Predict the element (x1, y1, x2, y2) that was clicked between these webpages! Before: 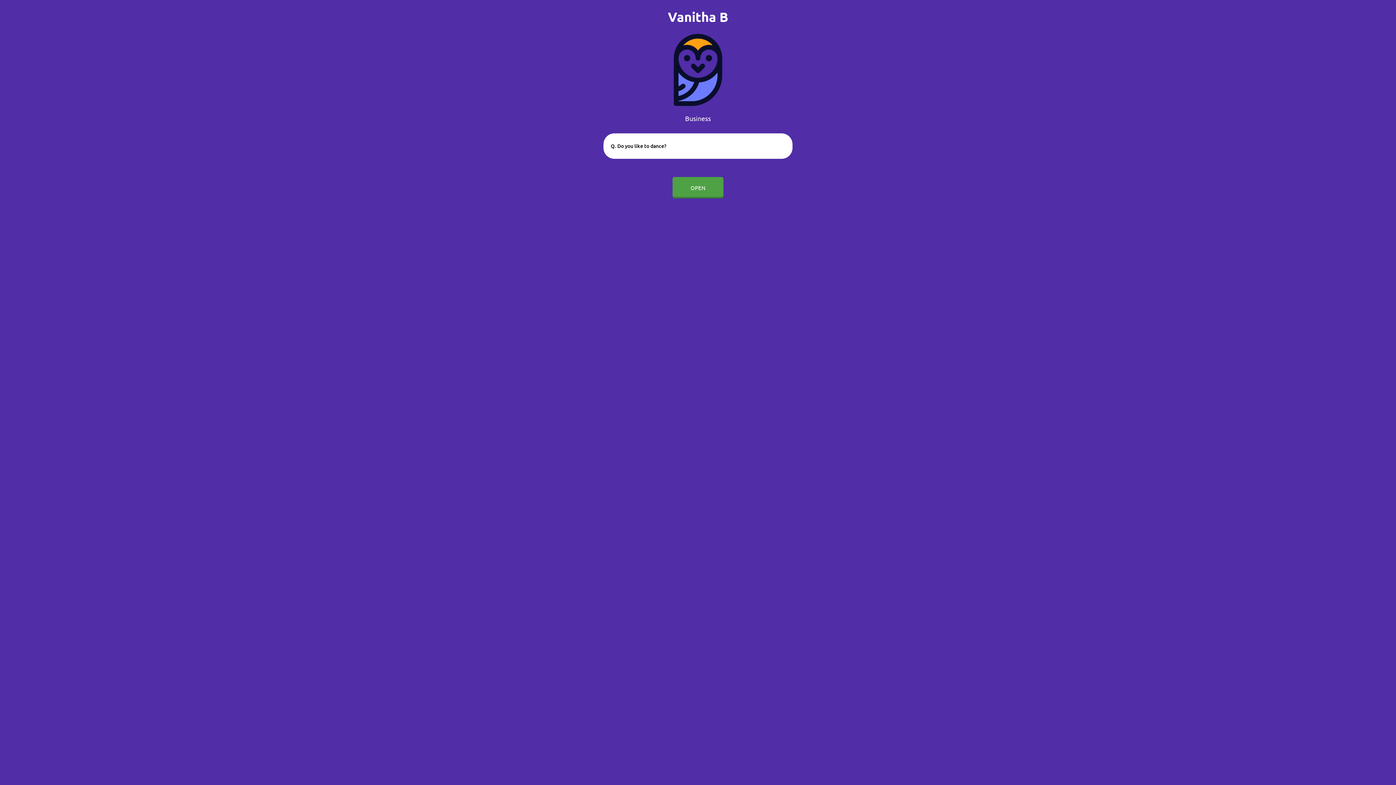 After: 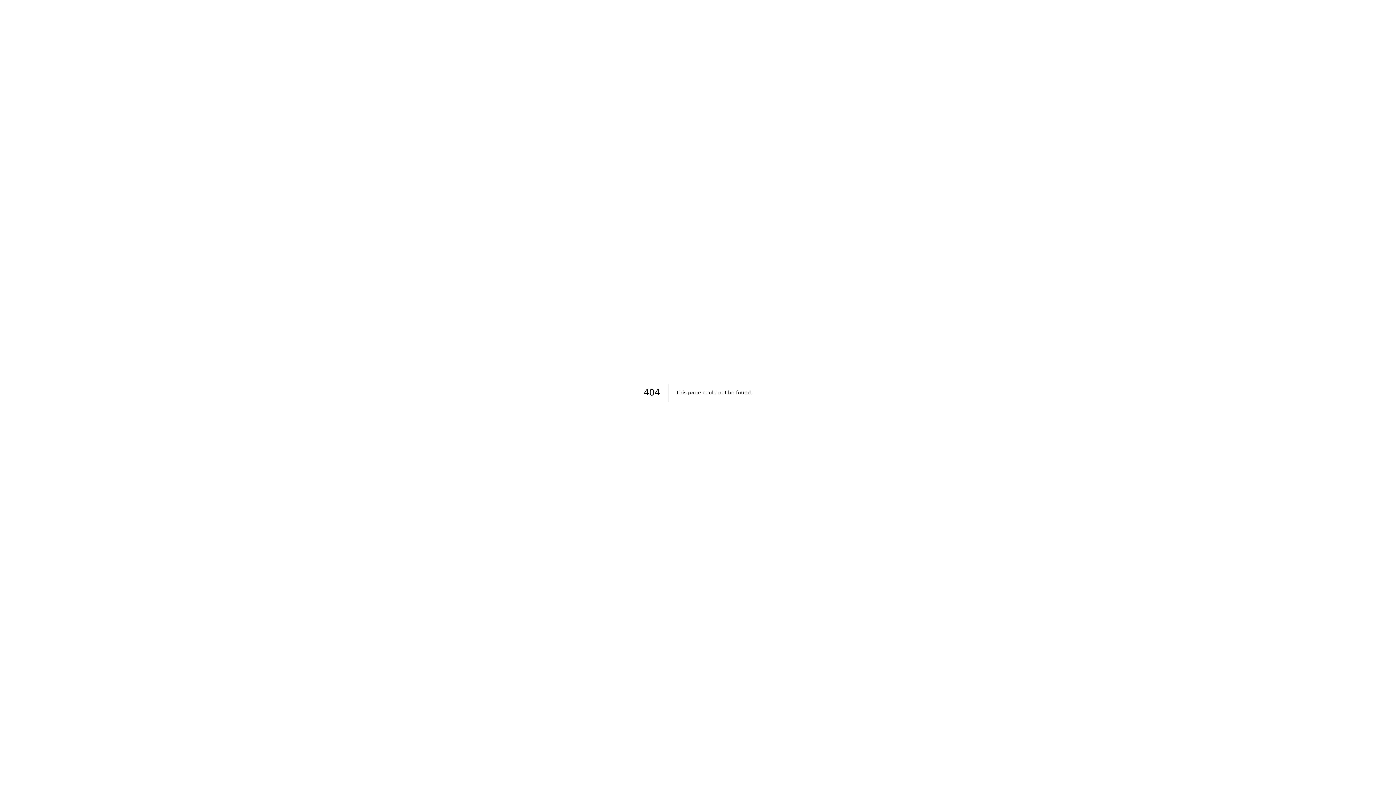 Action: bbox: (672, 177, 723, 198) label: OPEN